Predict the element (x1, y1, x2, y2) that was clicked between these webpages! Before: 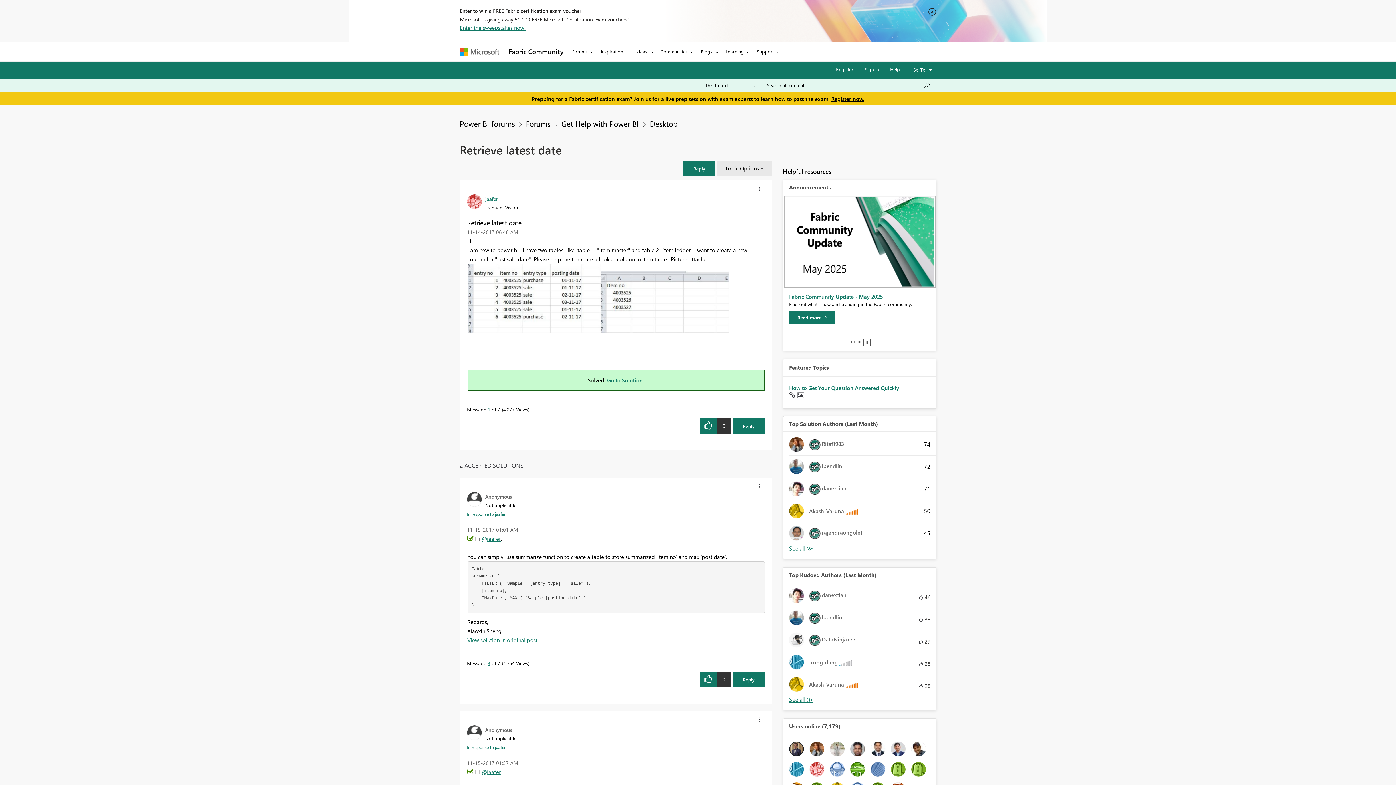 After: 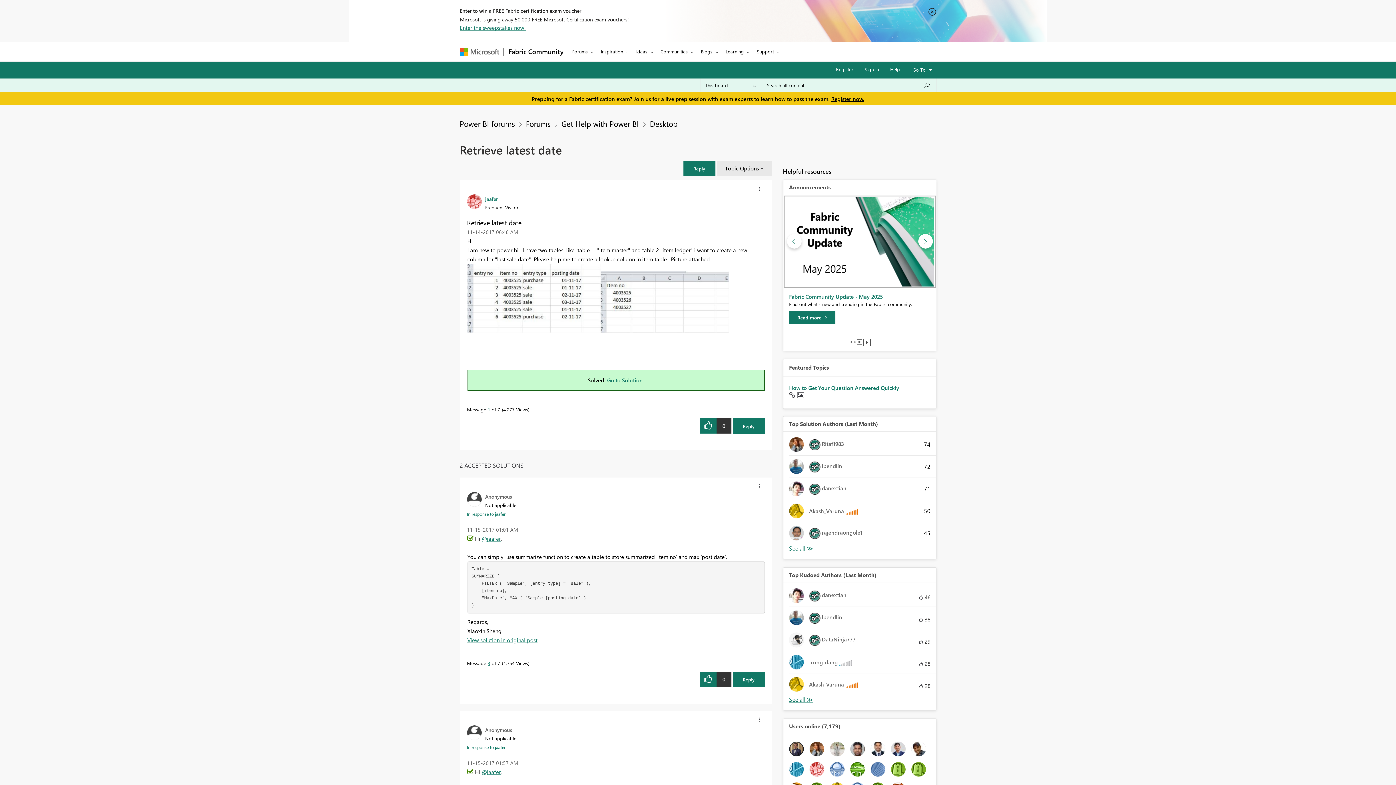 Action: label: View Slide 3 bbox: (858, 340, 860, 343)